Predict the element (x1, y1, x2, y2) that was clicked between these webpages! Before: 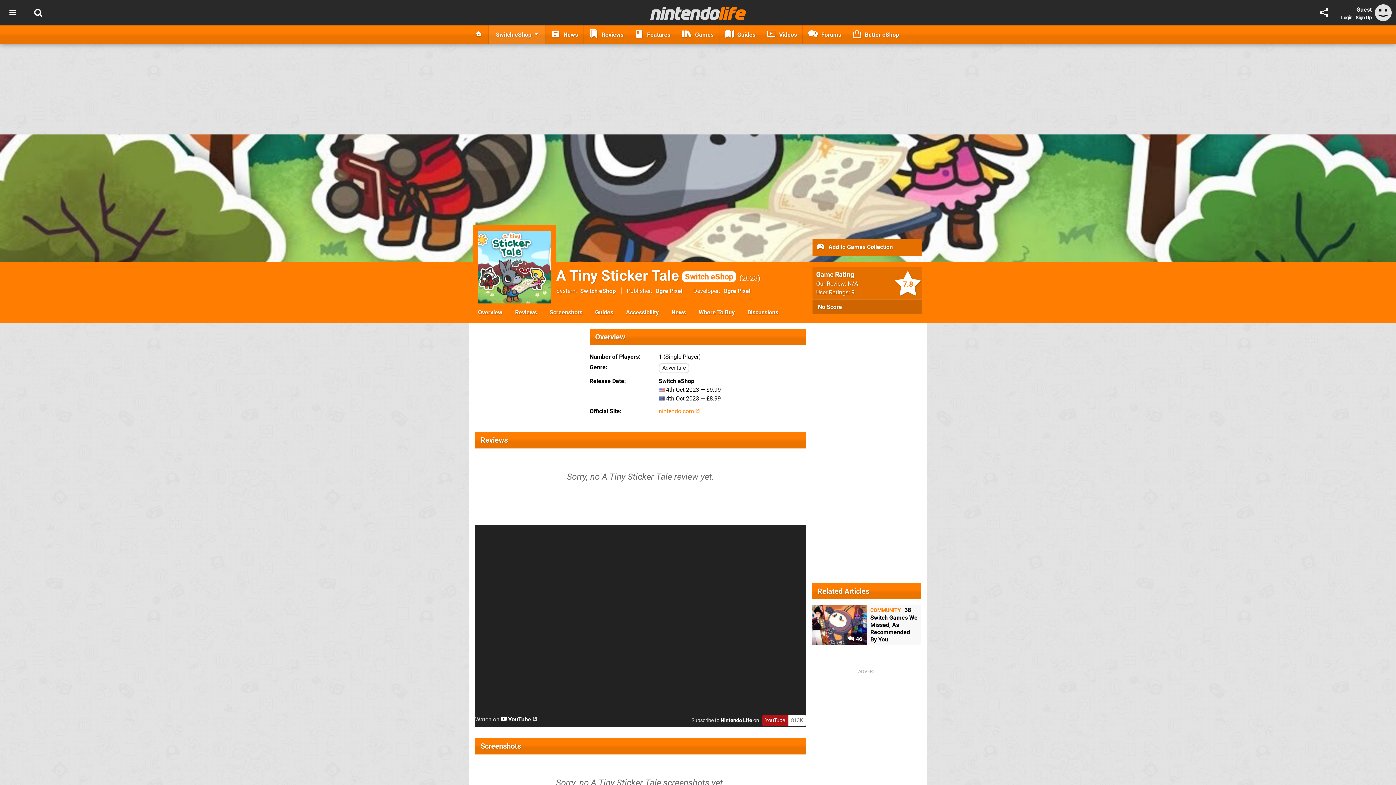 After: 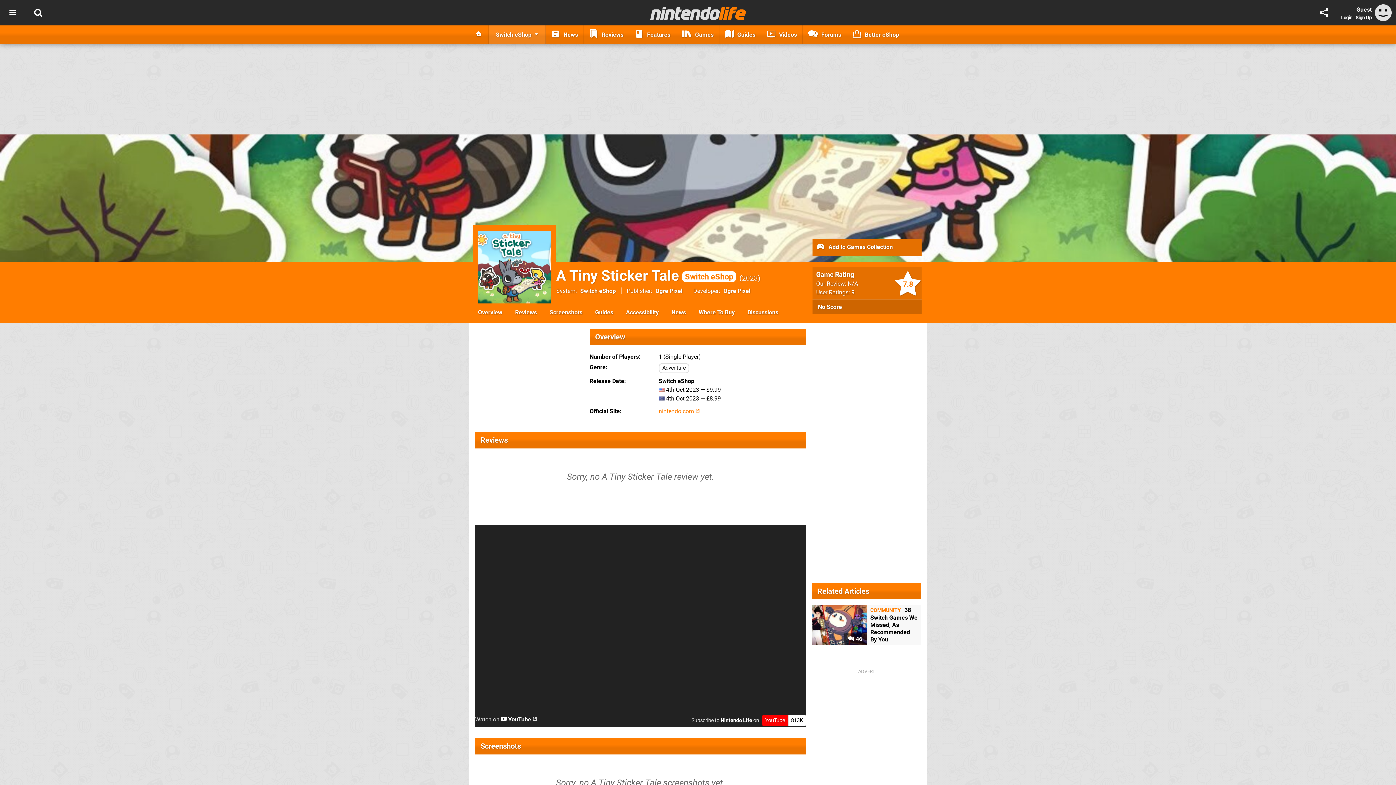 Action: bbox: (762, 715, 806, 726) label: YouTube813K